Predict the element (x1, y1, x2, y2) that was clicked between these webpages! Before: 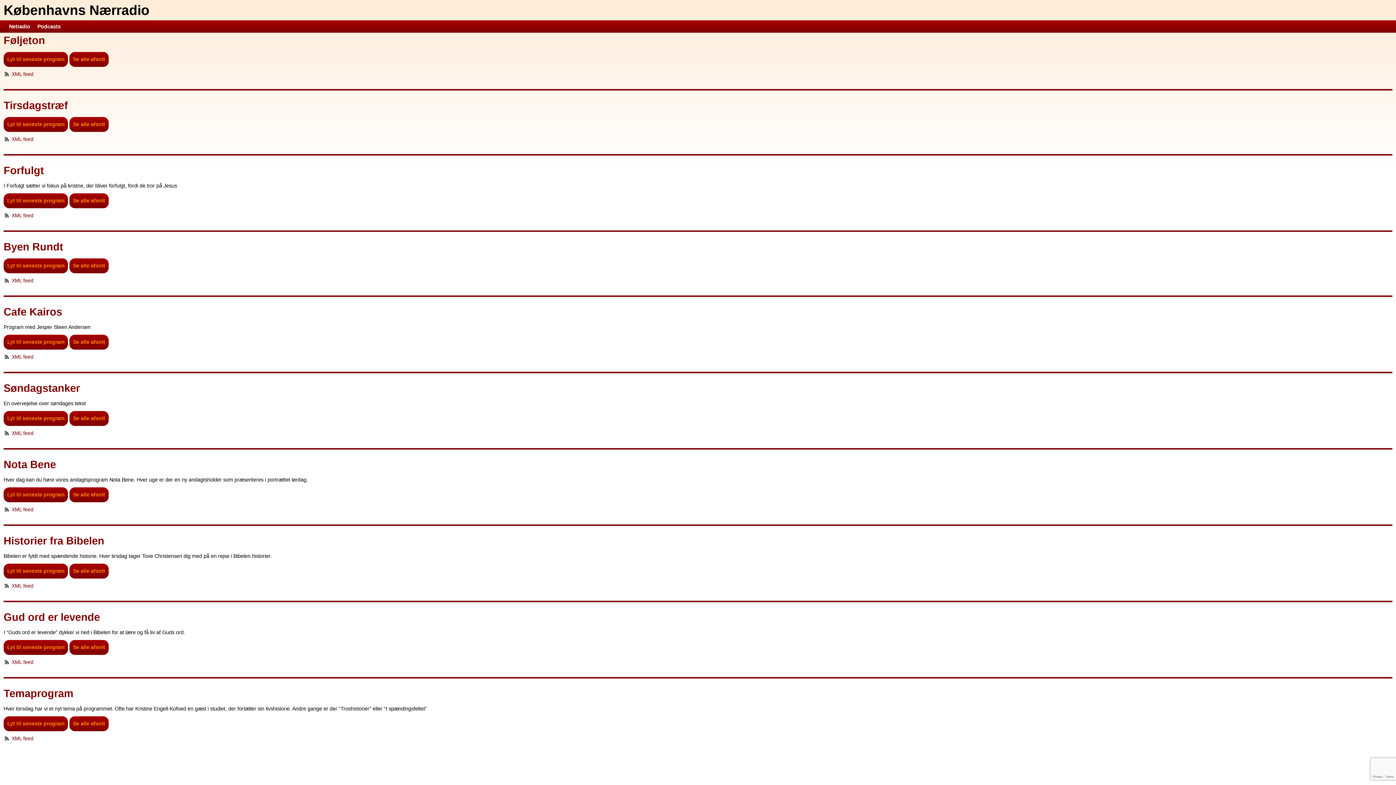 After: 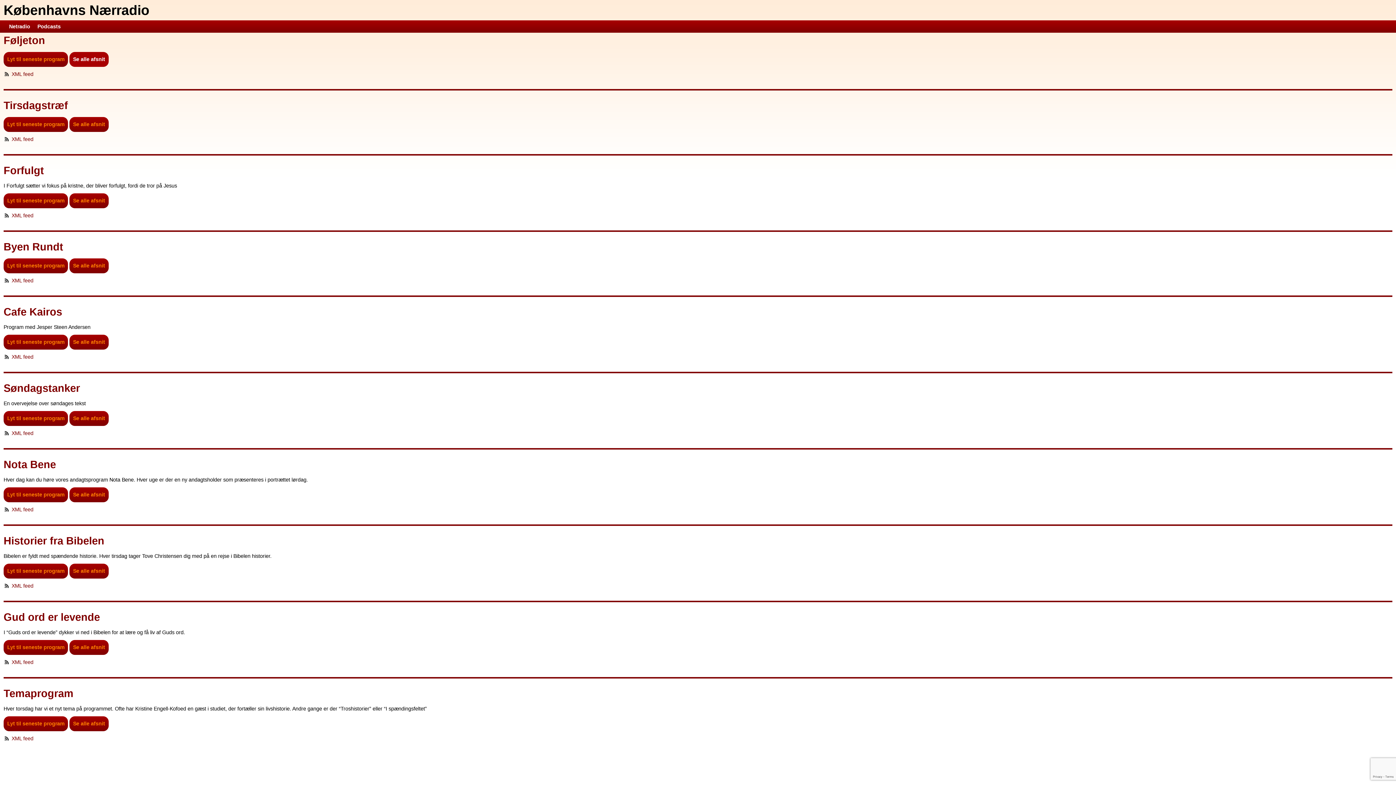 Action: bbox: (69, 52, 108, 66) label: Se alle afsnit